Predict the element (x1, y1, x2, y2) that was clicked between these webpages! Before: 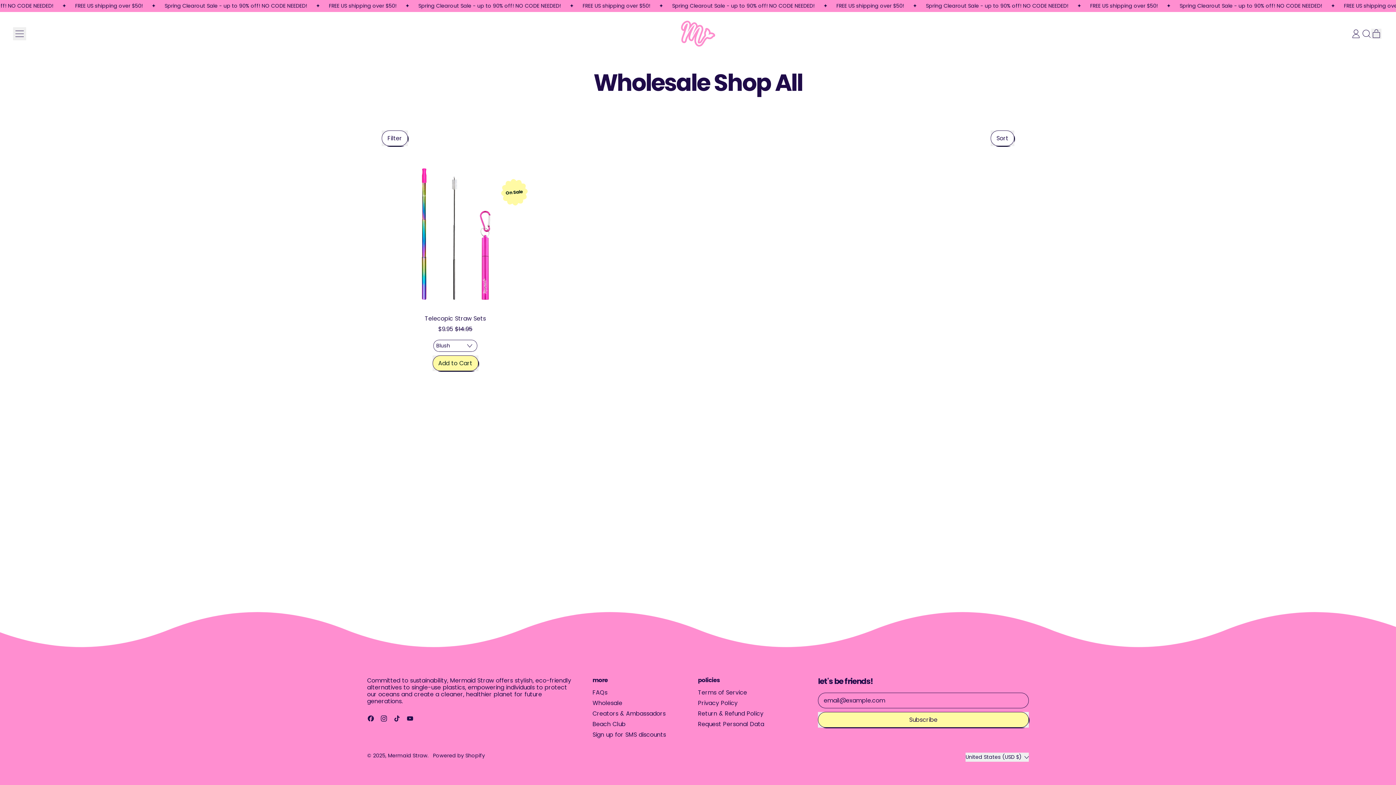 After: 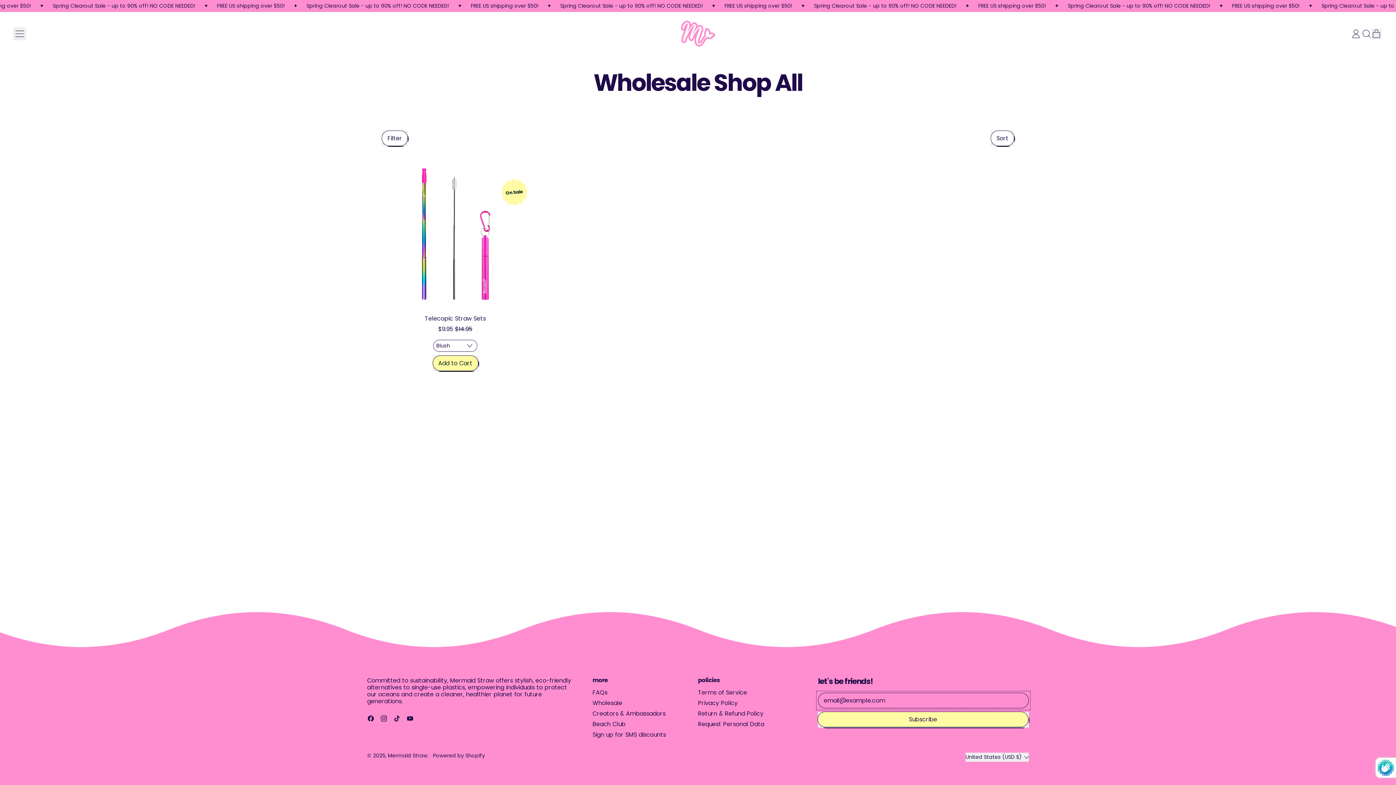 Action: bbox: (818, 712, 1029, 728) label: Subscribe